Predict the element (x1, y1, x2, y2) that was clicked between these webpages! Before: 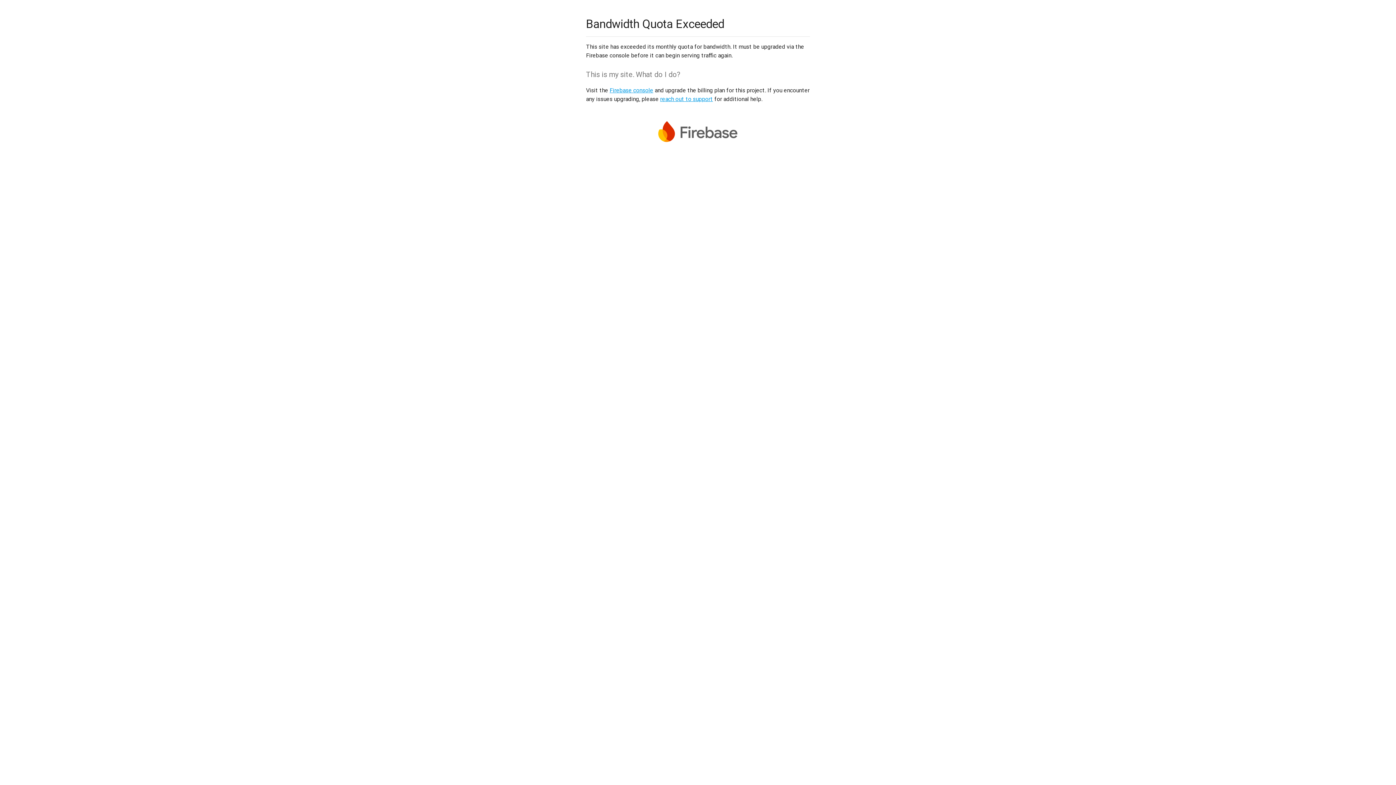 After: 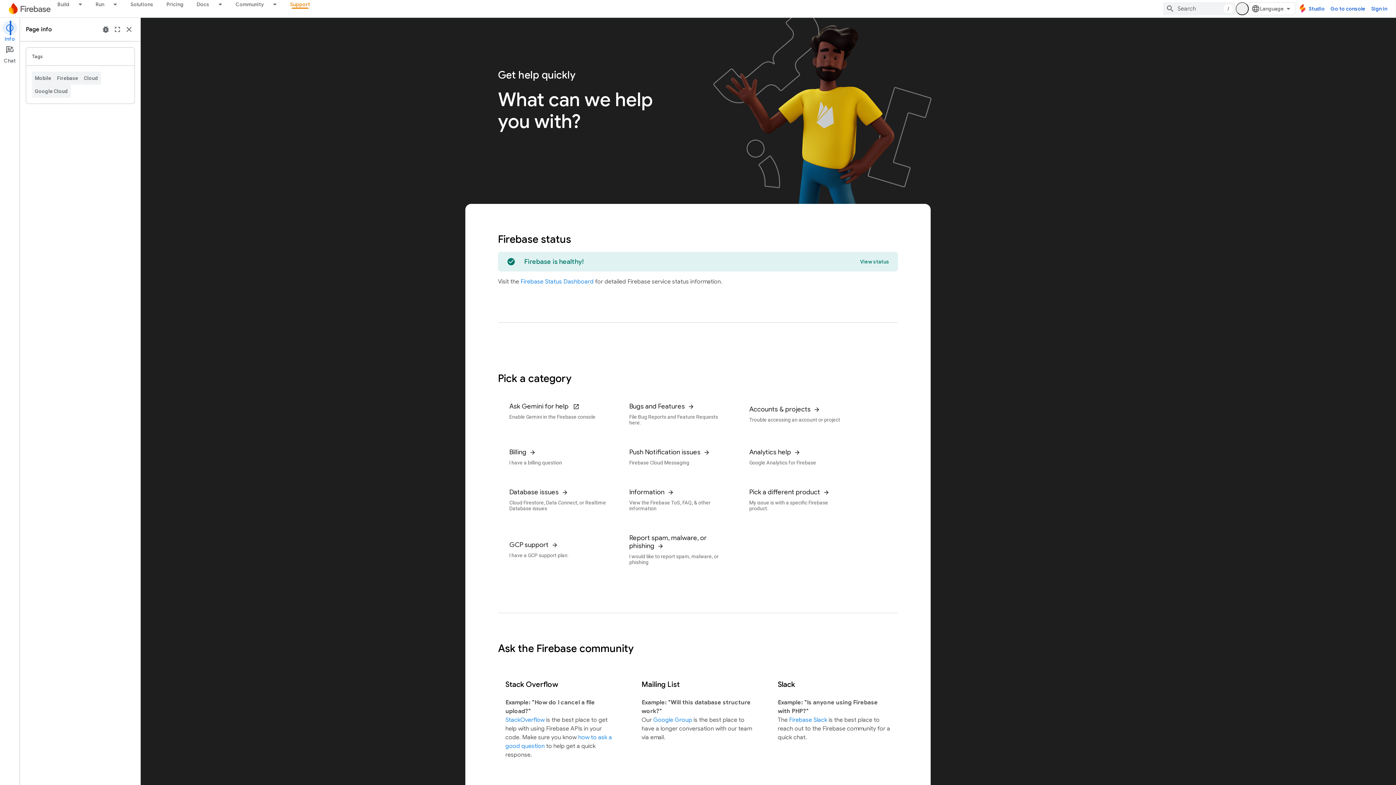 Action: bbox: (660, 95, 713, 102) label: reach out to support